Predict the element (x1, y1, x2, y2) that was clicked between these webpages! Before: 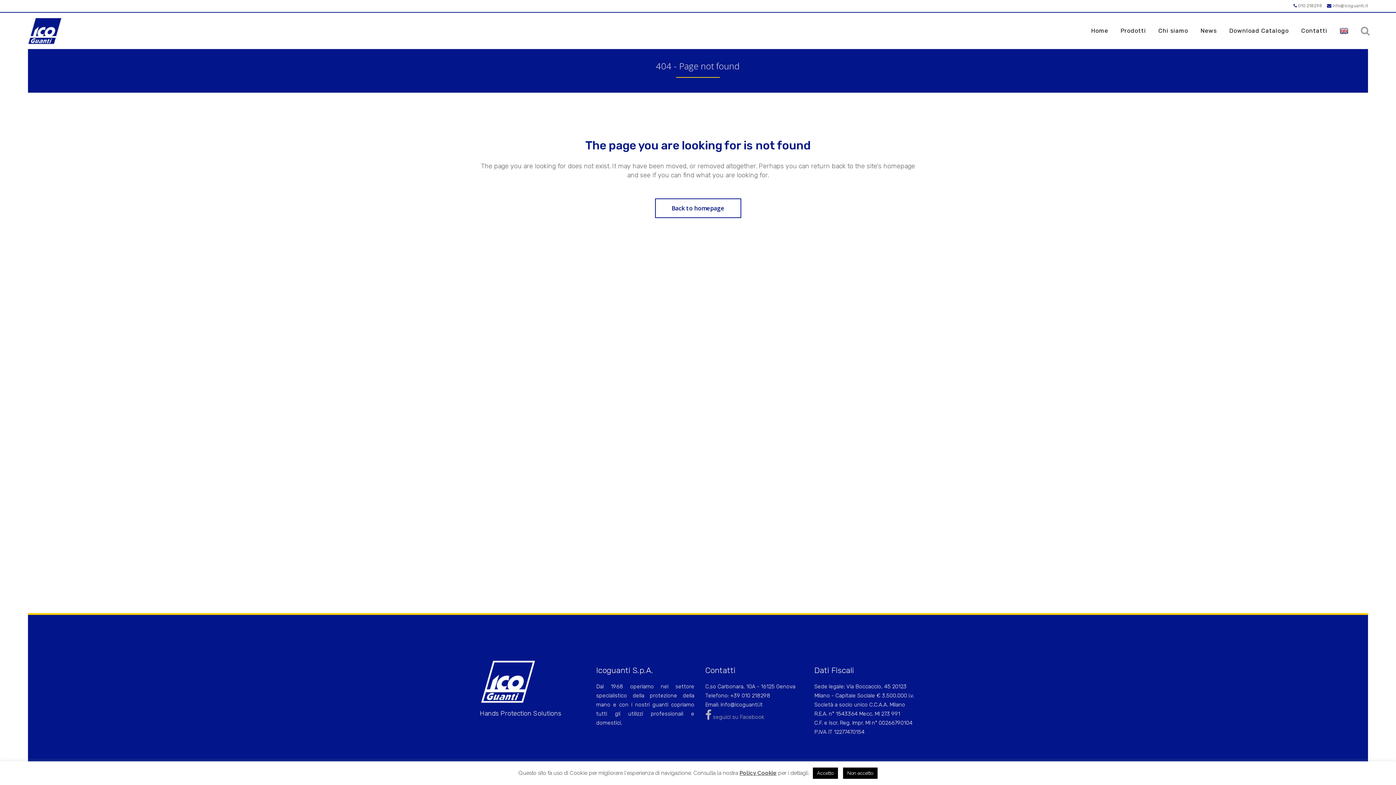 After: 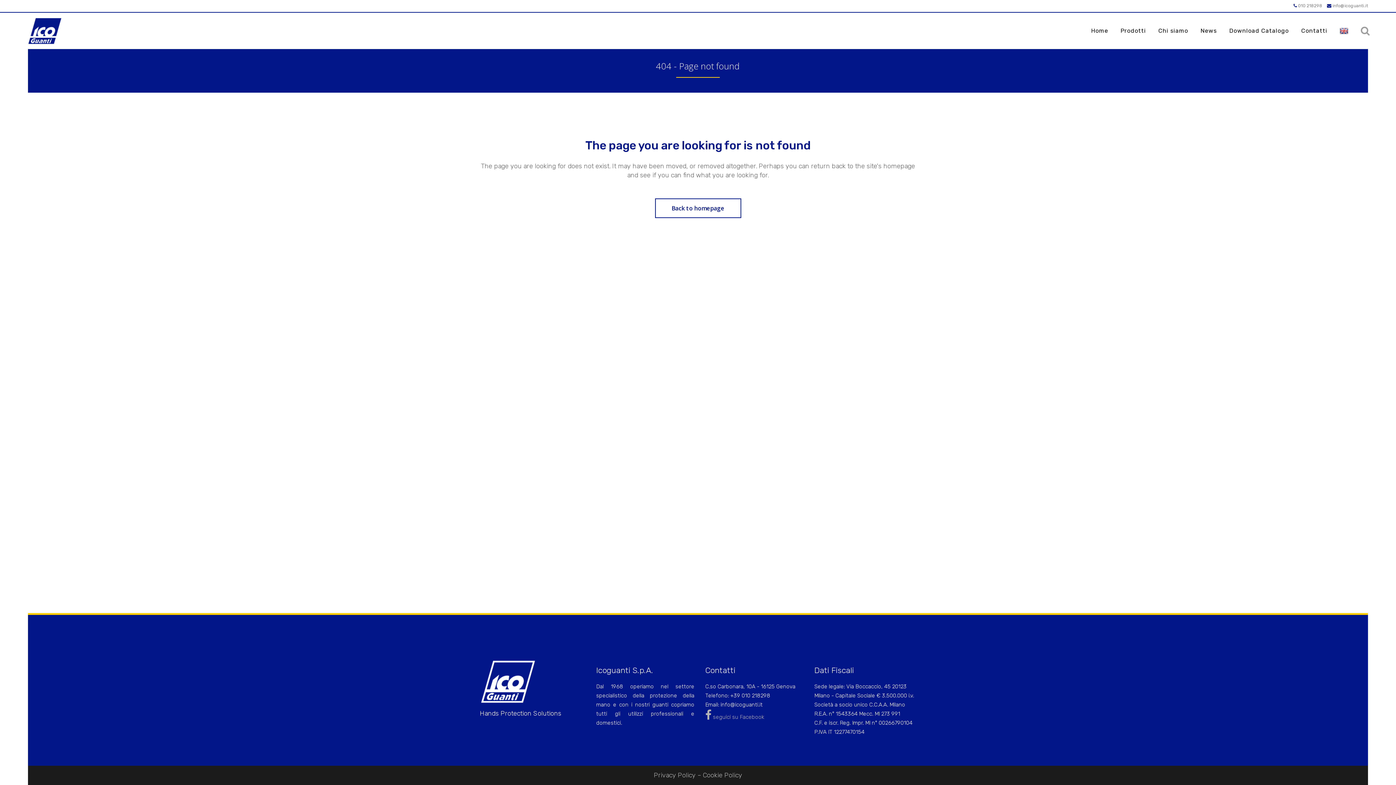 Action: bbox: (812, 768, 838, 779) label: Accetto